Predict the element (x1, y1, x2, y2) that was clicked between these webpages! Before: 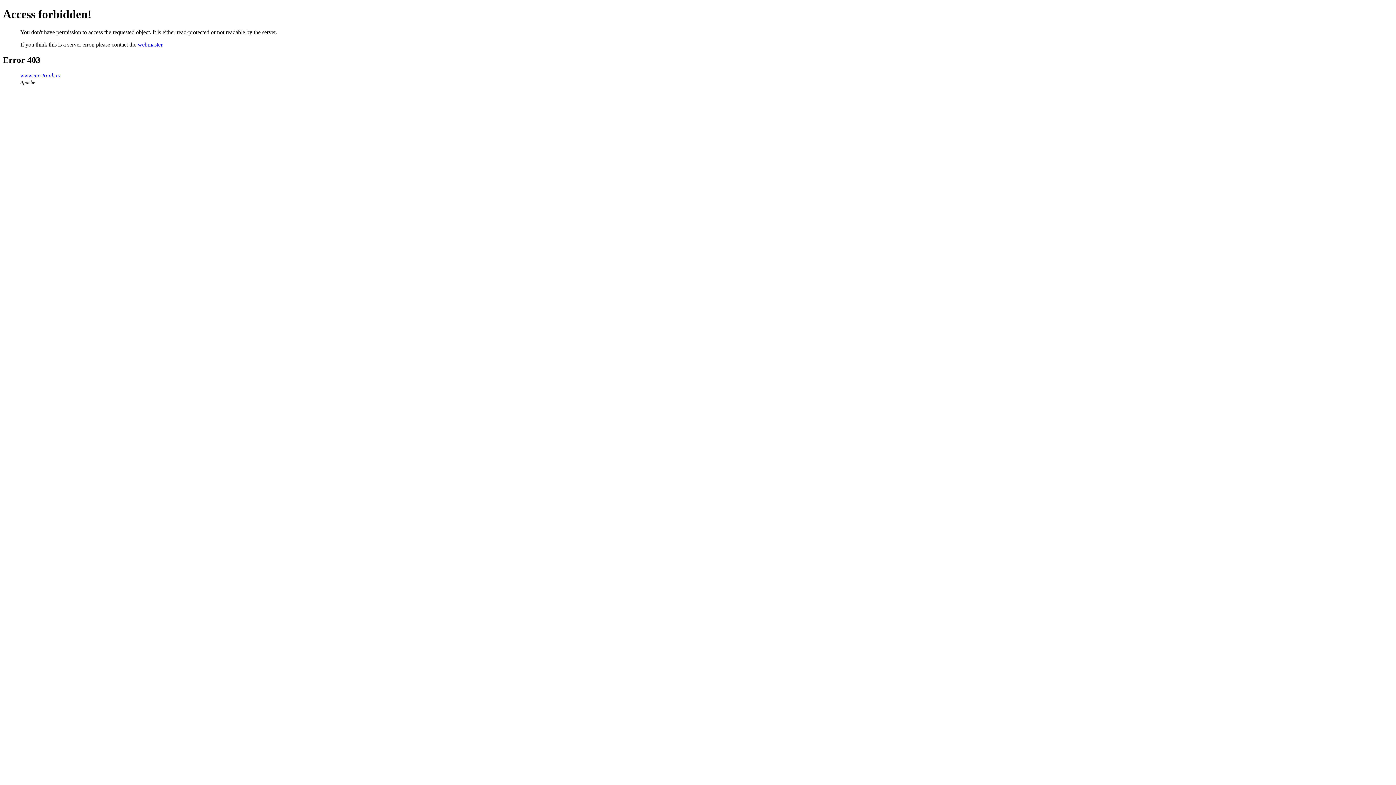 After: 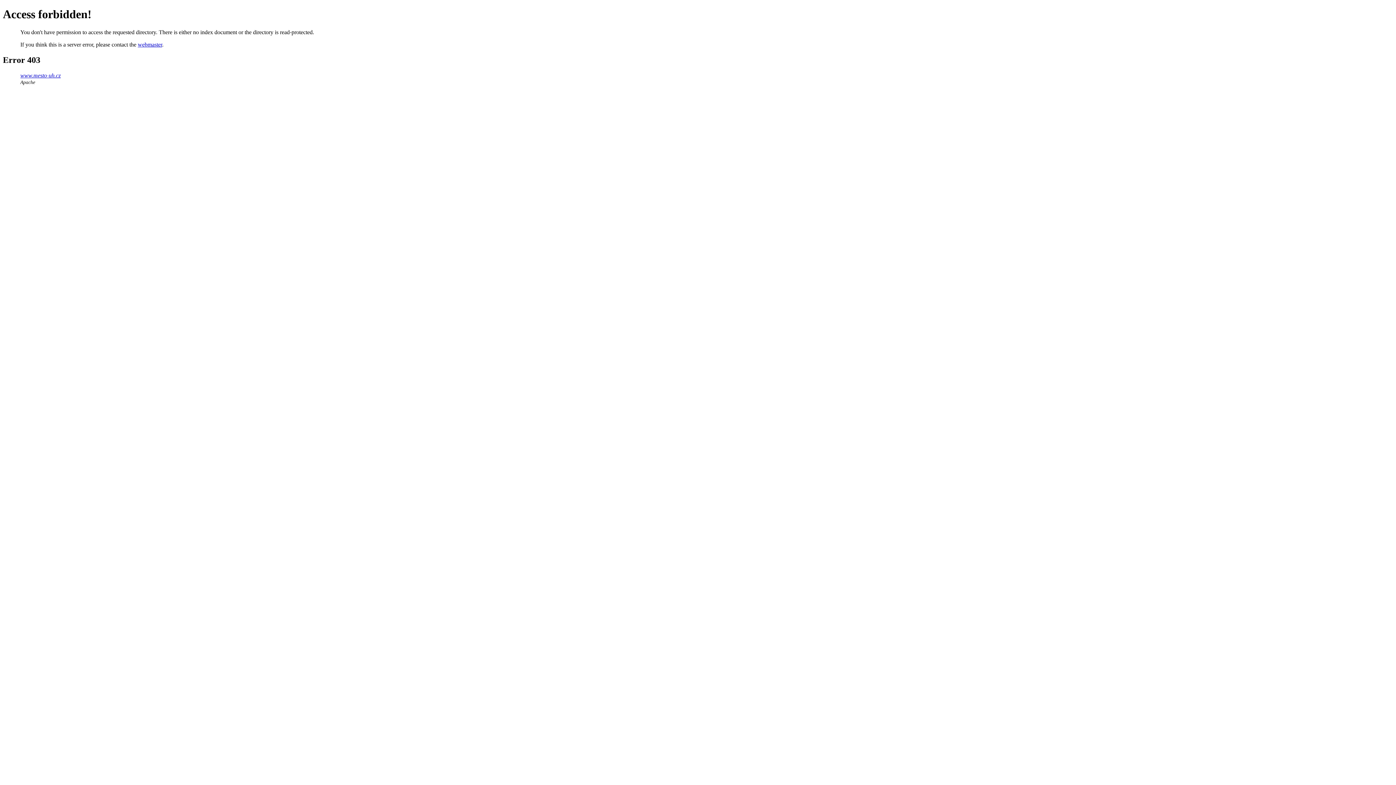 Action: bbox: (20, 72, 60, 78) label: www.mesto-uh.cz